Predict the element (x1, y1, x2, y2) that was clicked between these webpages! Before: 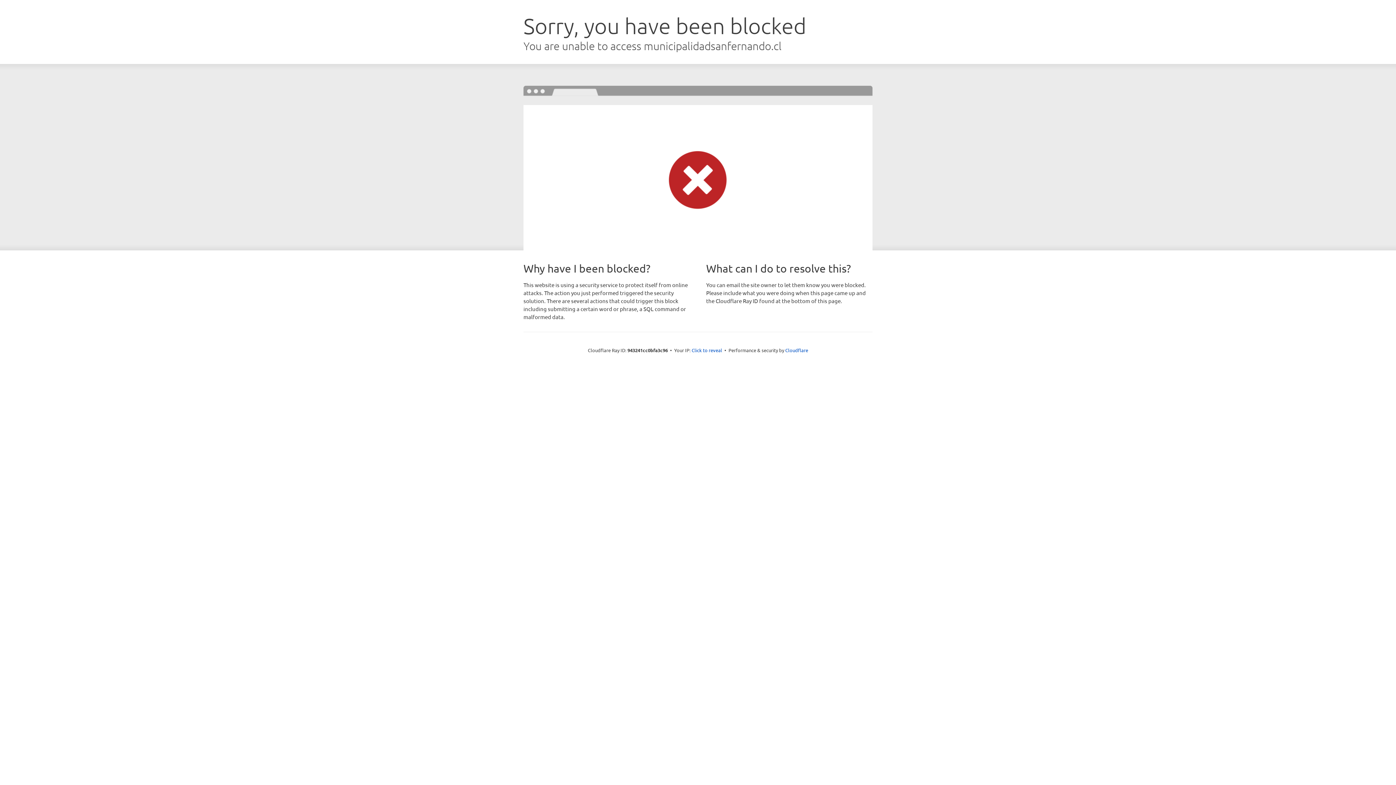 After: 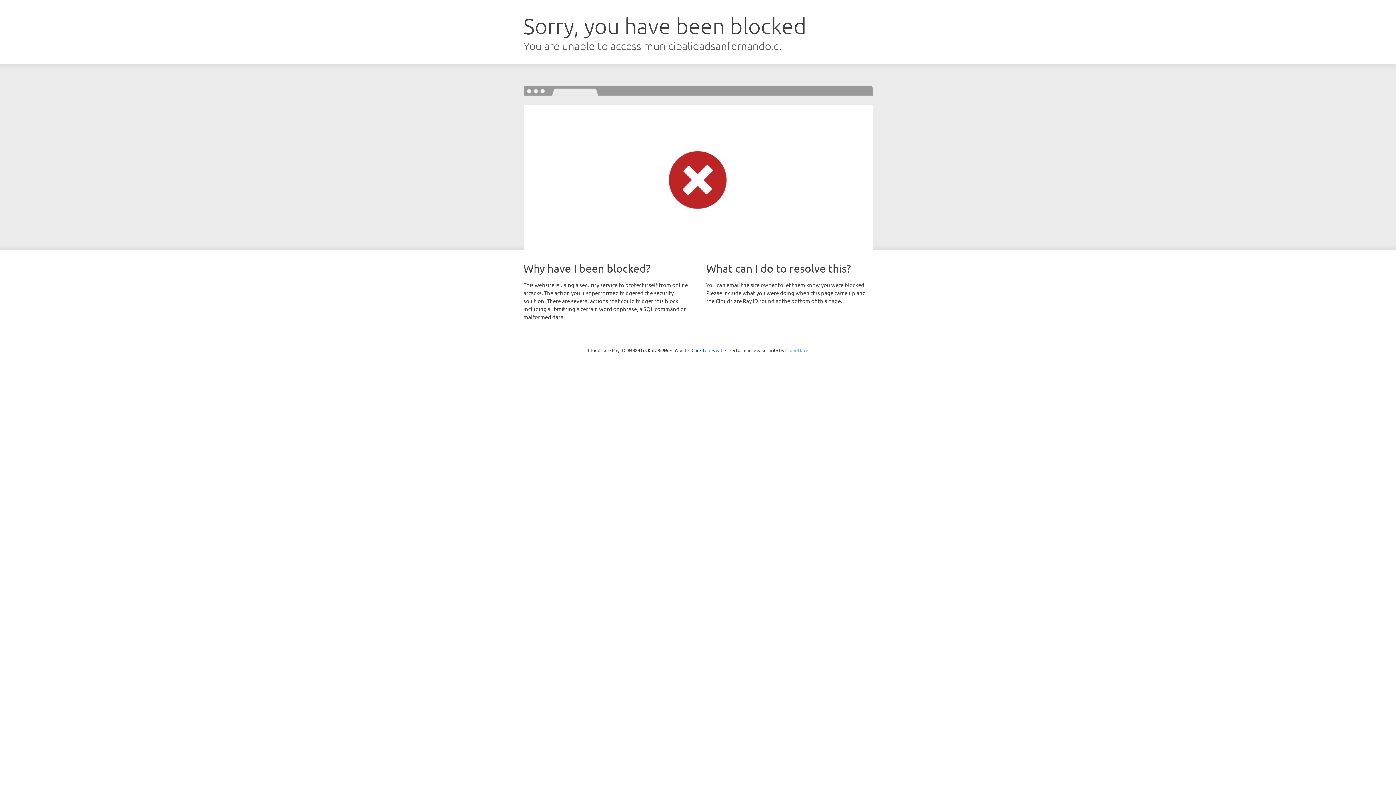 Action: label: Cloudflare bbox: (785, 347, 808, 353)